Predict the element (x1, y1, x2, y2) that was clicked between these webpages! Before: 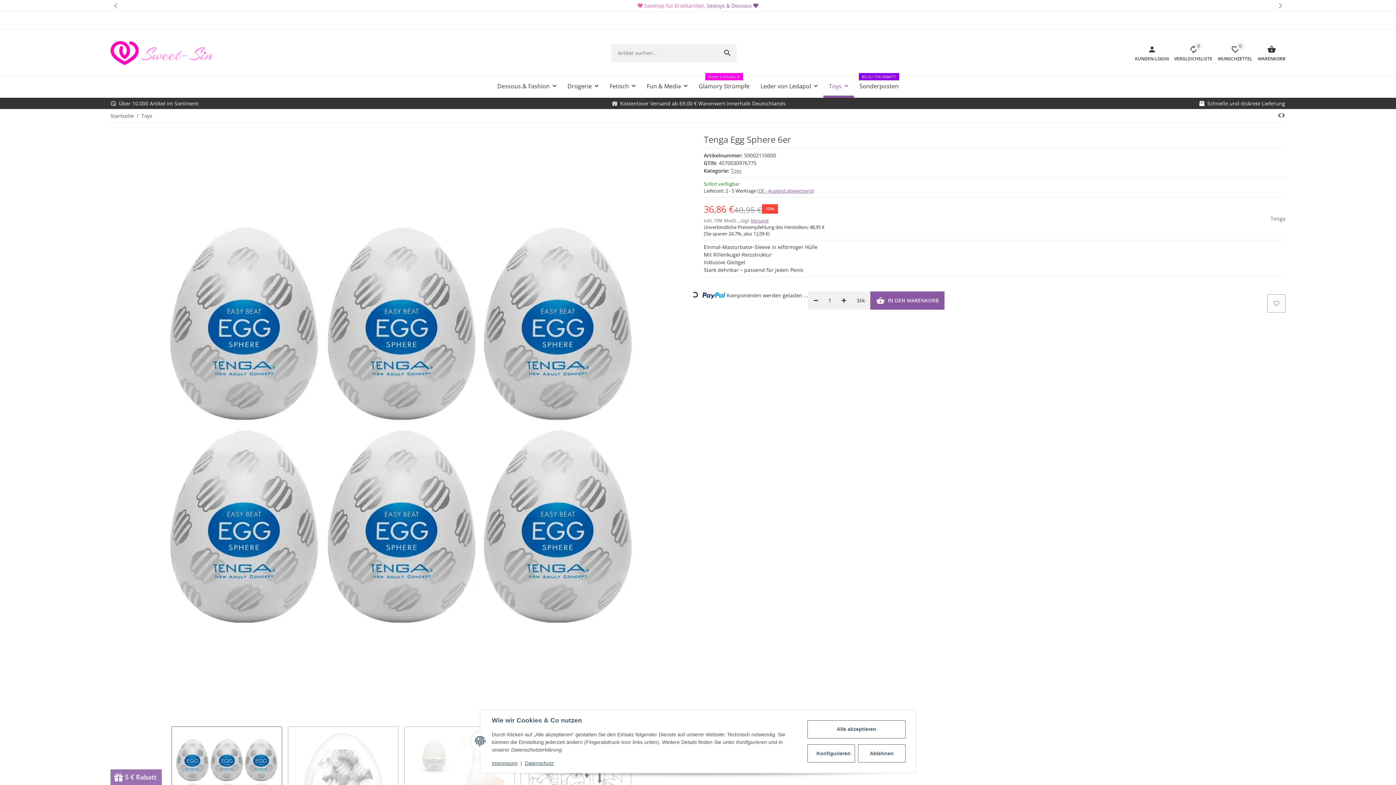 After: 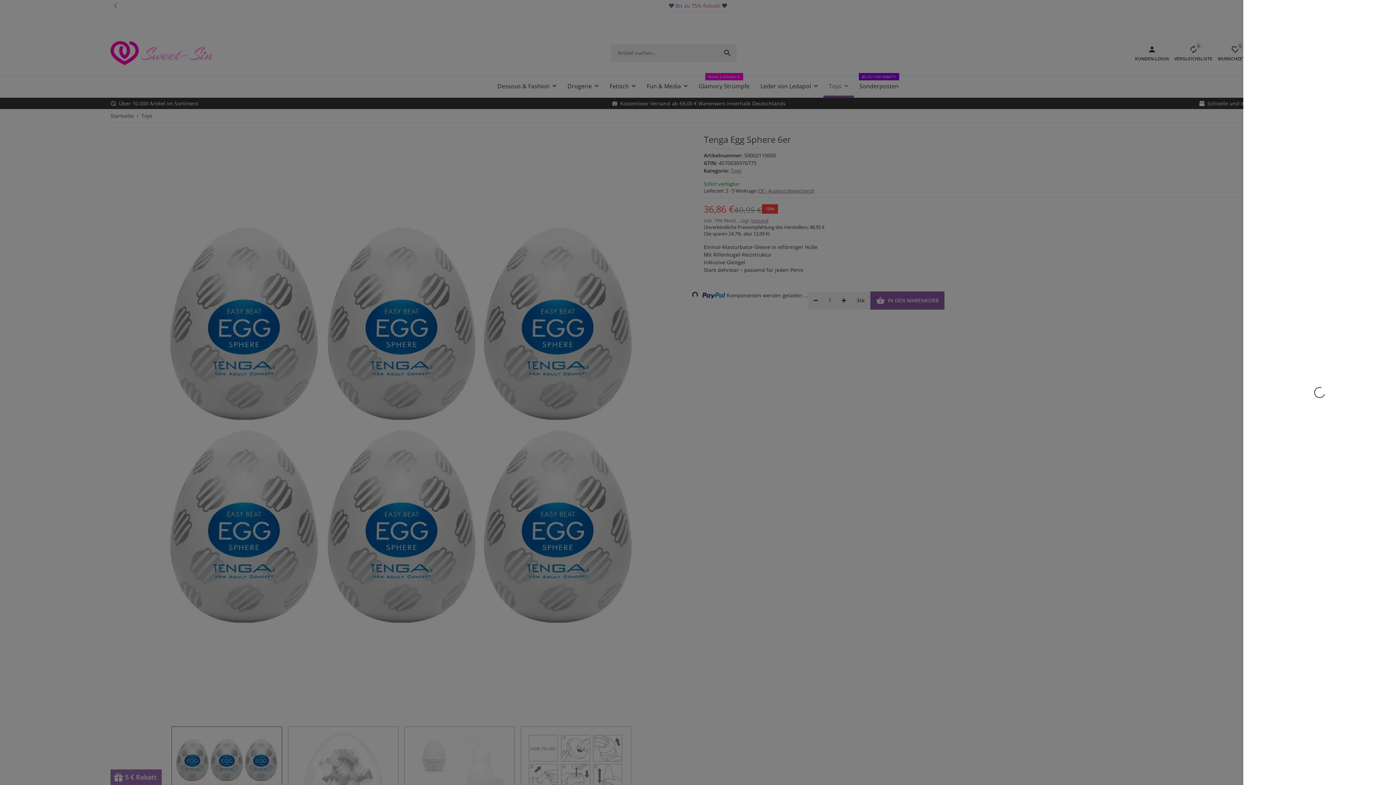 Action: bbox: (1252, 42, 1285, 63) label: Warenkorb